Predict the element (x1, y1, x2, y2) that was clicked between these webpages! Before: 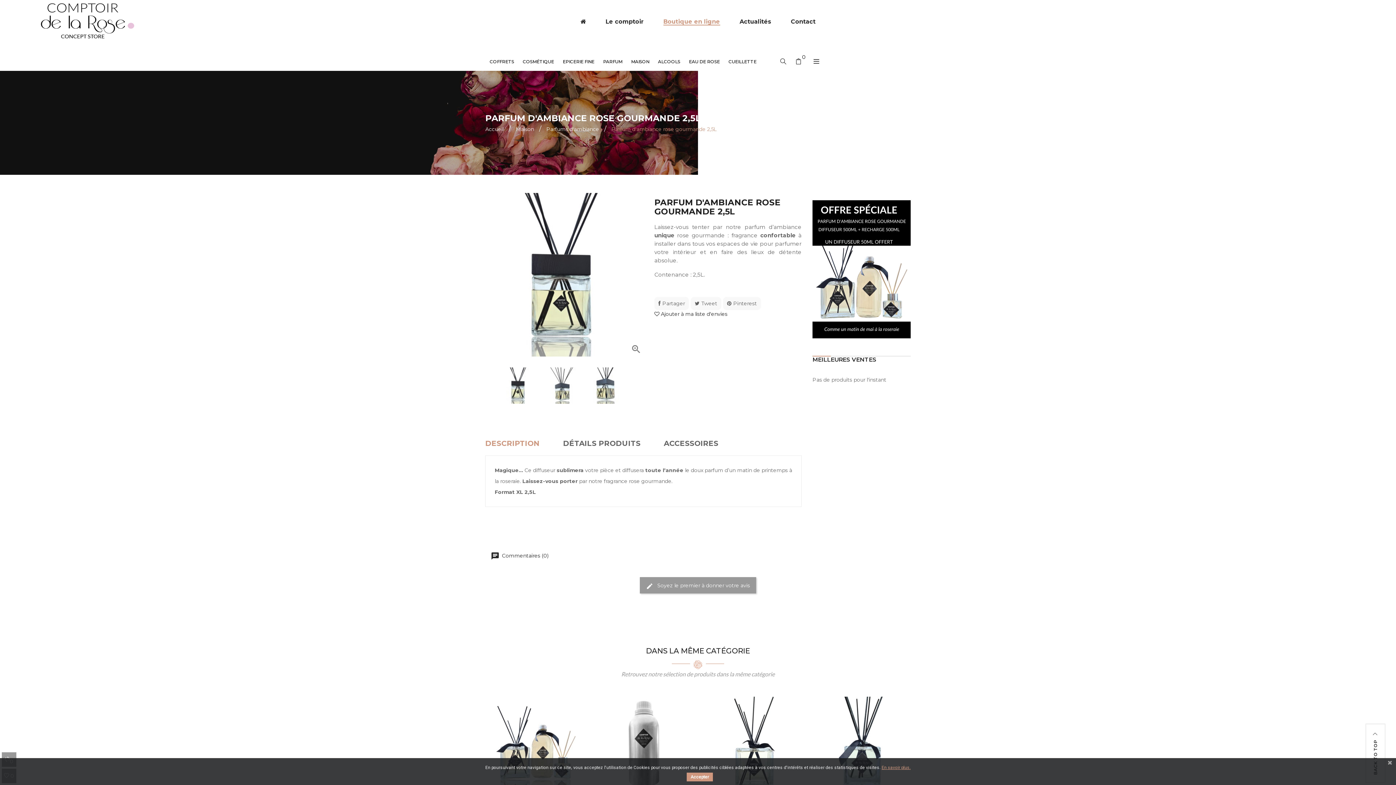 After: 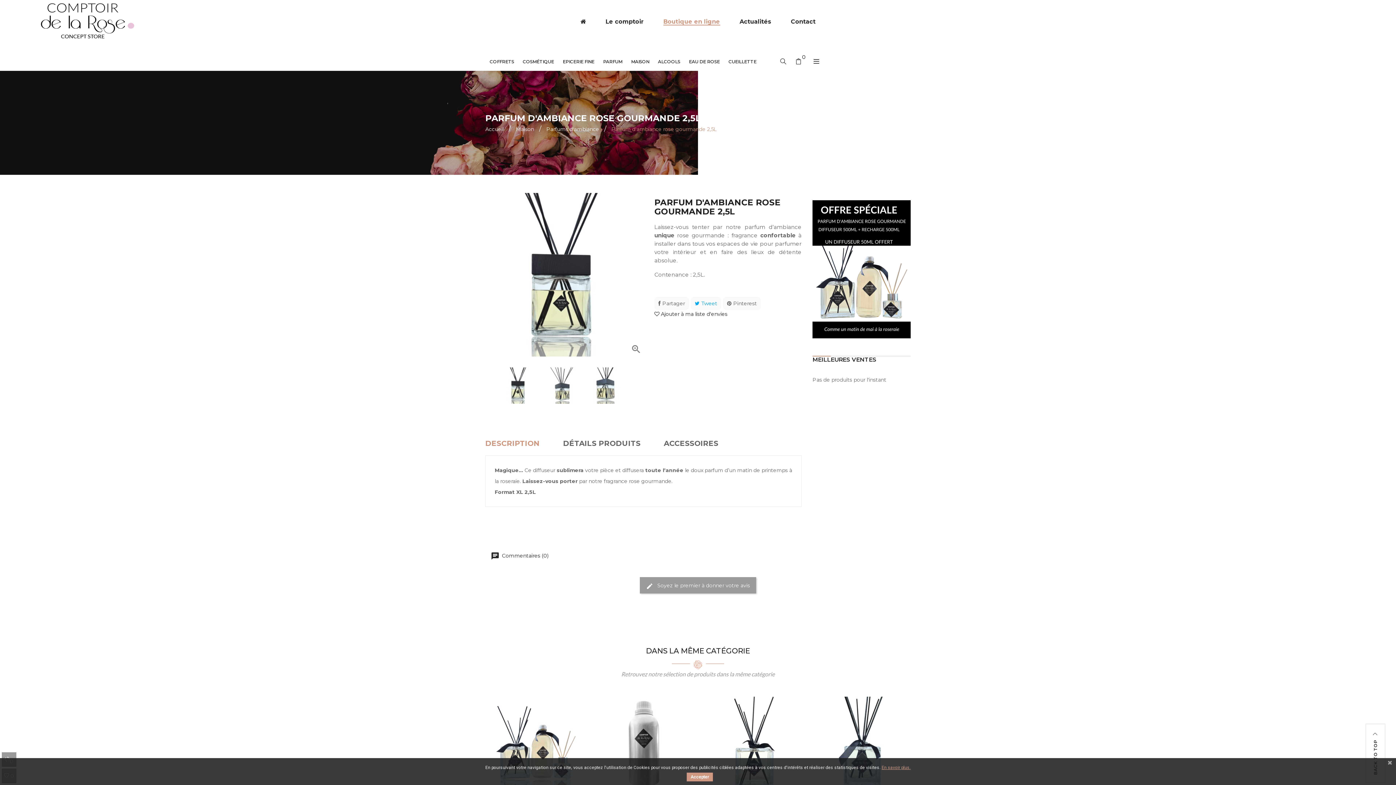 Action: label: Tweet bbox: (690, 297, 721, 310)